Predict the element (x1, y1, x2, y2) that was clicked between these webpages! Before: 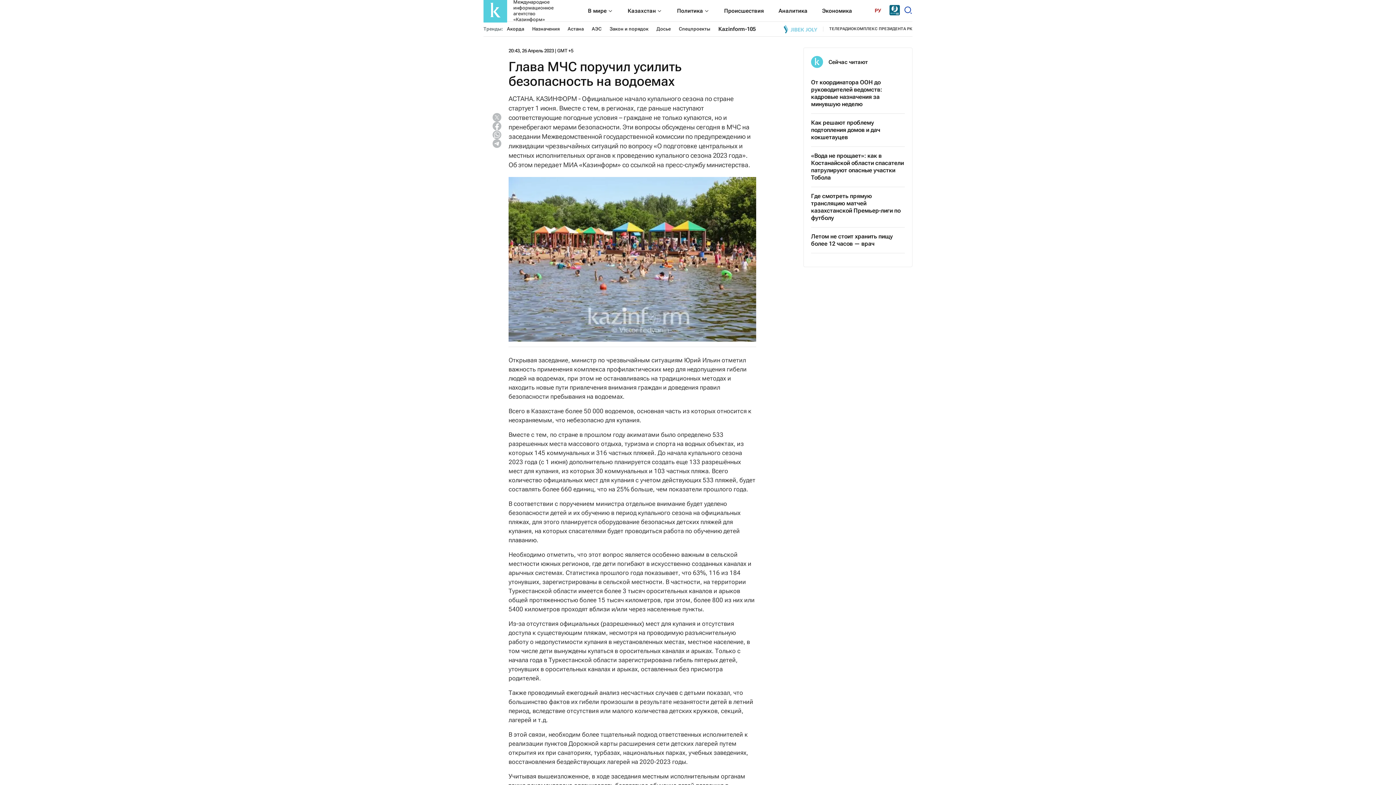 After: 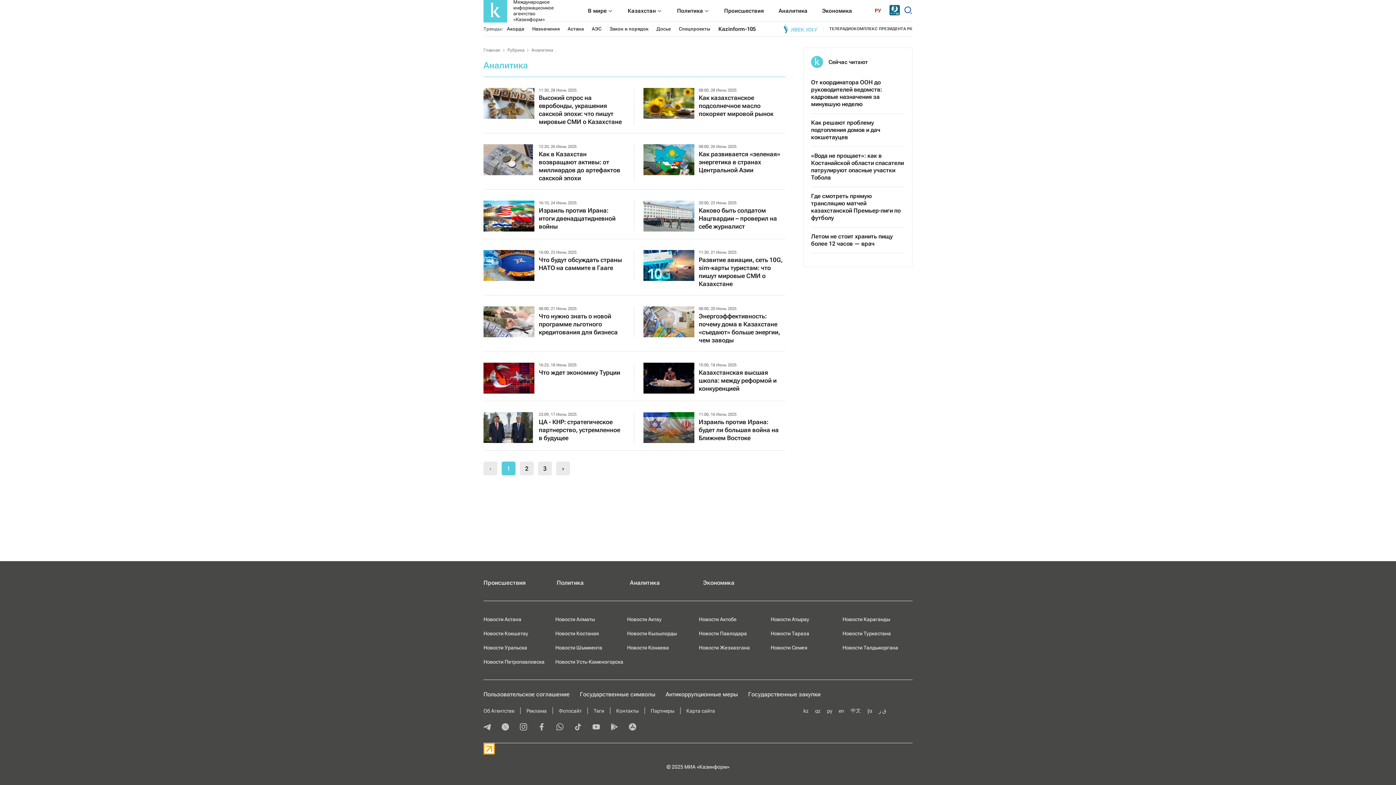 Action: label: Аналитика bbox: (778, 0, 807, 21)